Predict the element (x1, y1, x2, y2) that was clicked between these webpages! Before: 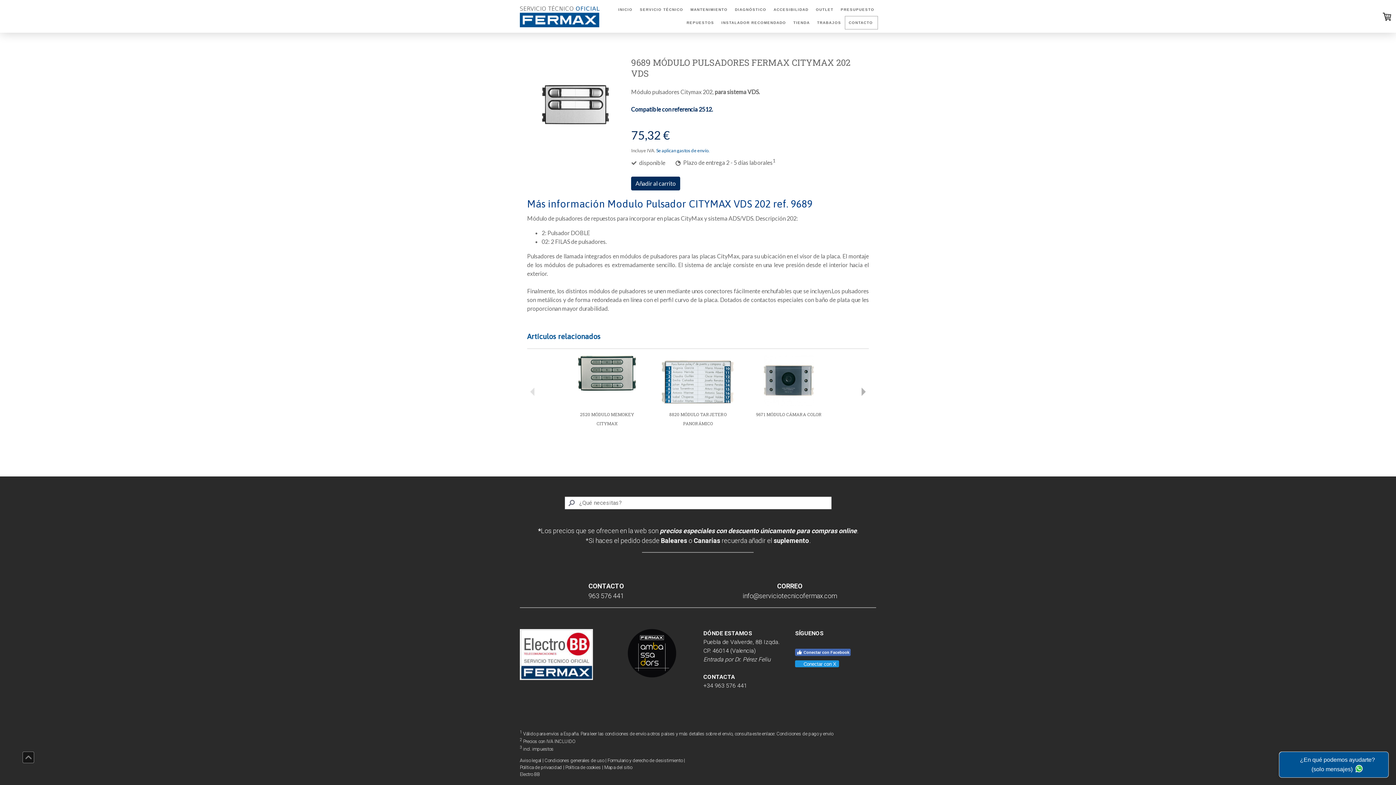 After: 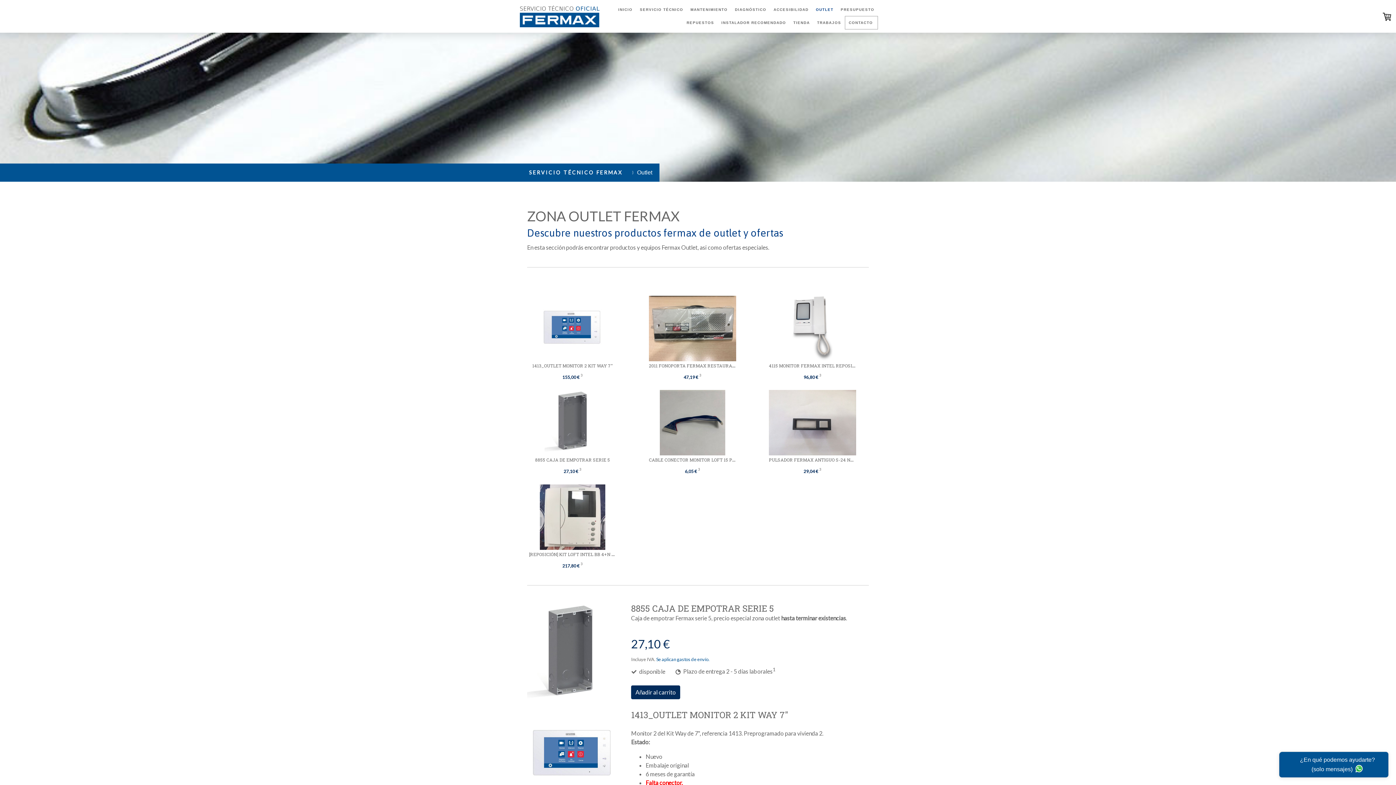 Action: label: OUTLET bbox: (812, 3, 837, 15)